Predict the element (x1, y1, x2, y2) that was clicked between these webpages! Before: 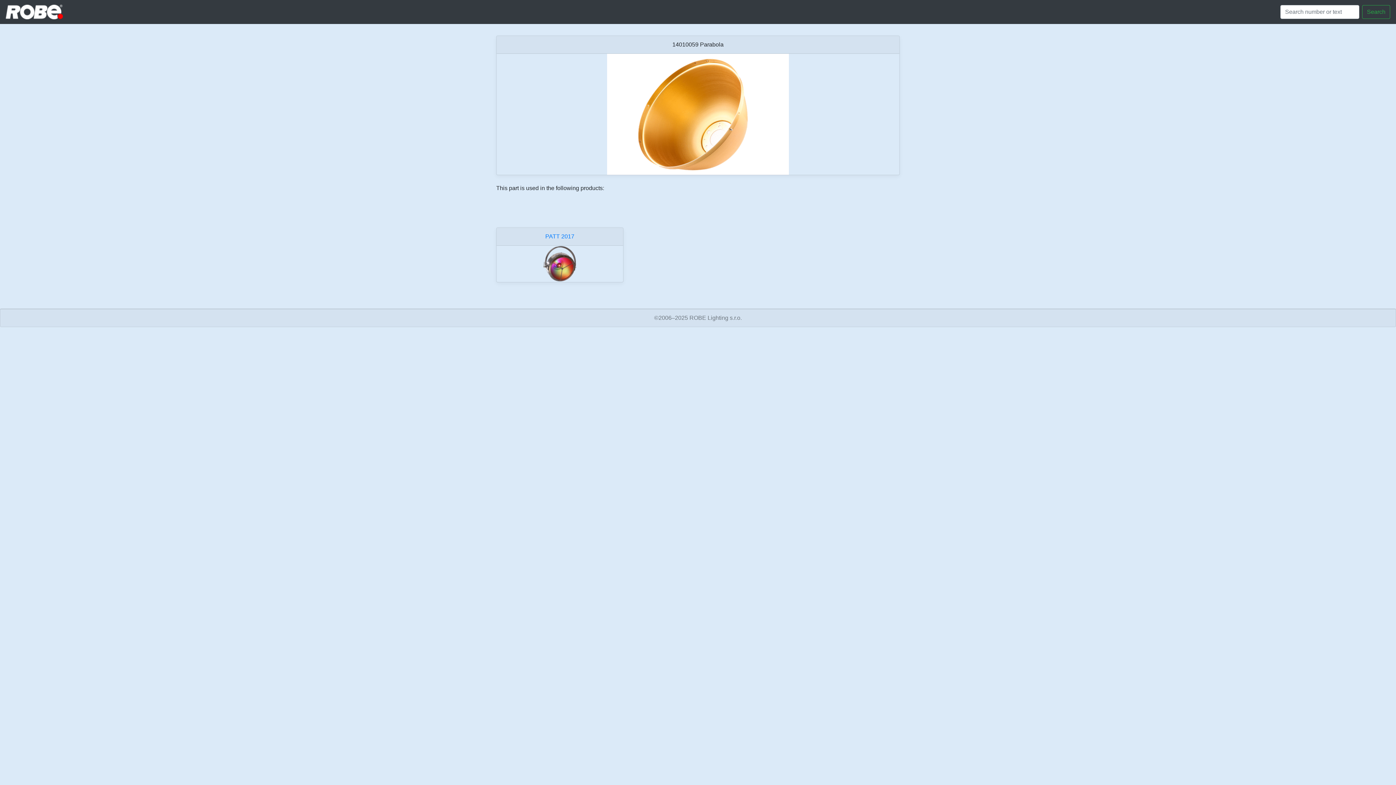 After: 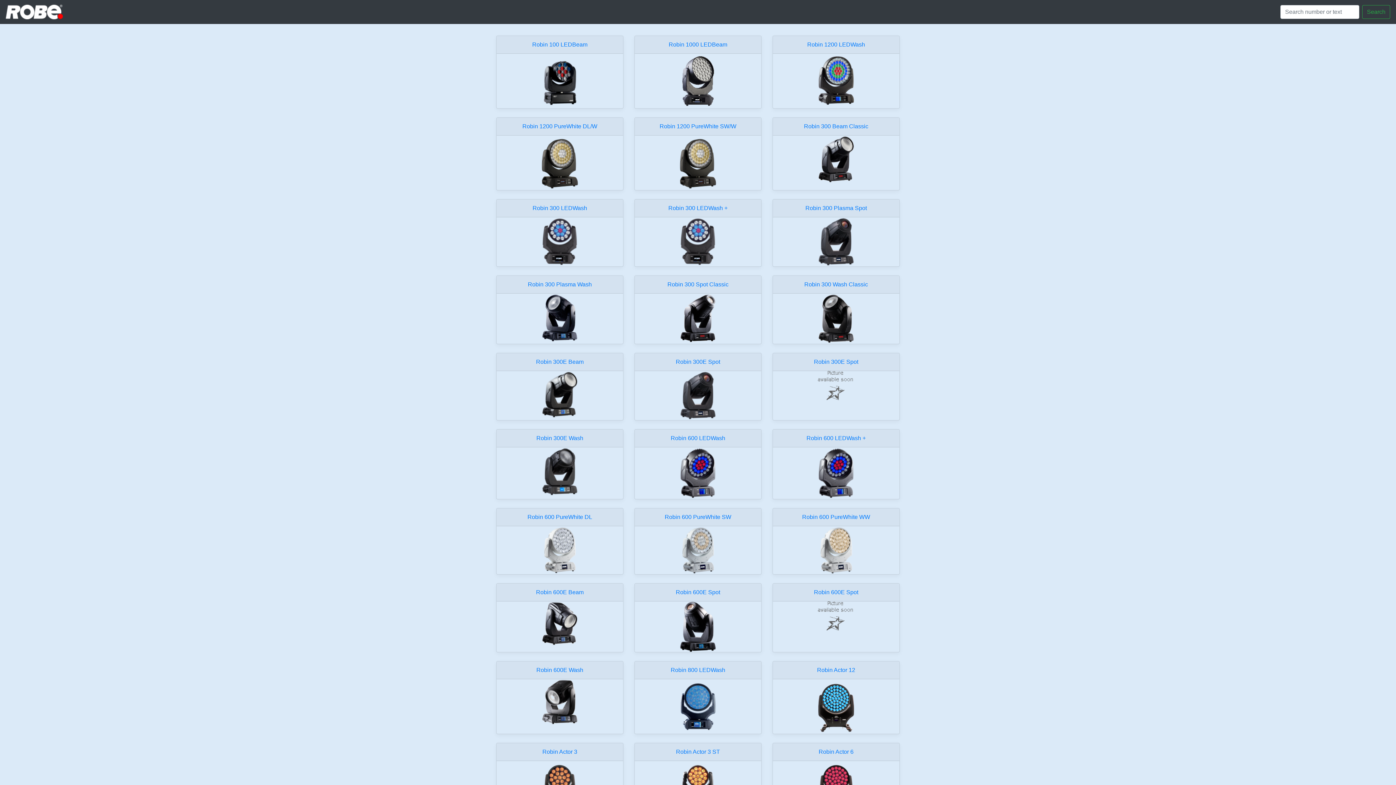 Action: label: Search bbox: (1362, 5, 1390, 18)